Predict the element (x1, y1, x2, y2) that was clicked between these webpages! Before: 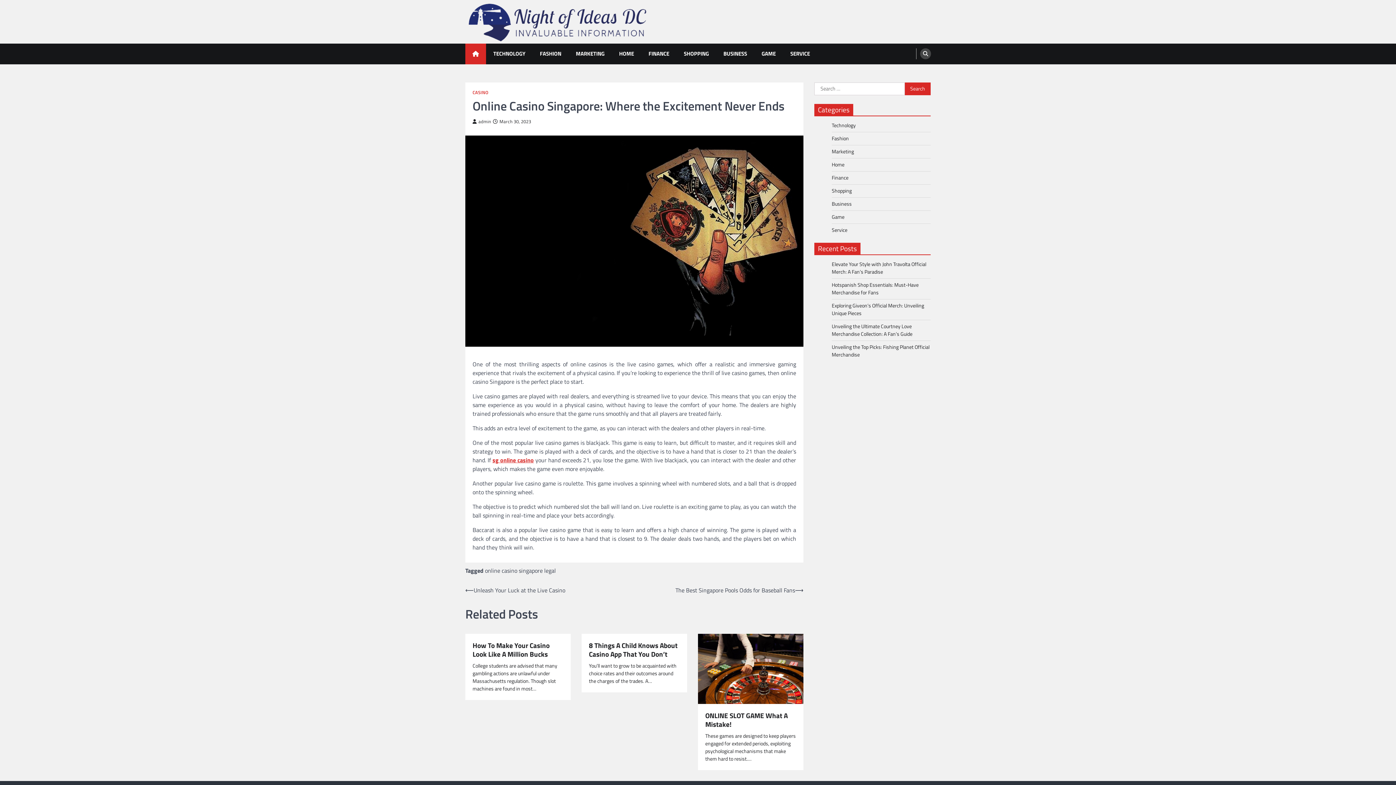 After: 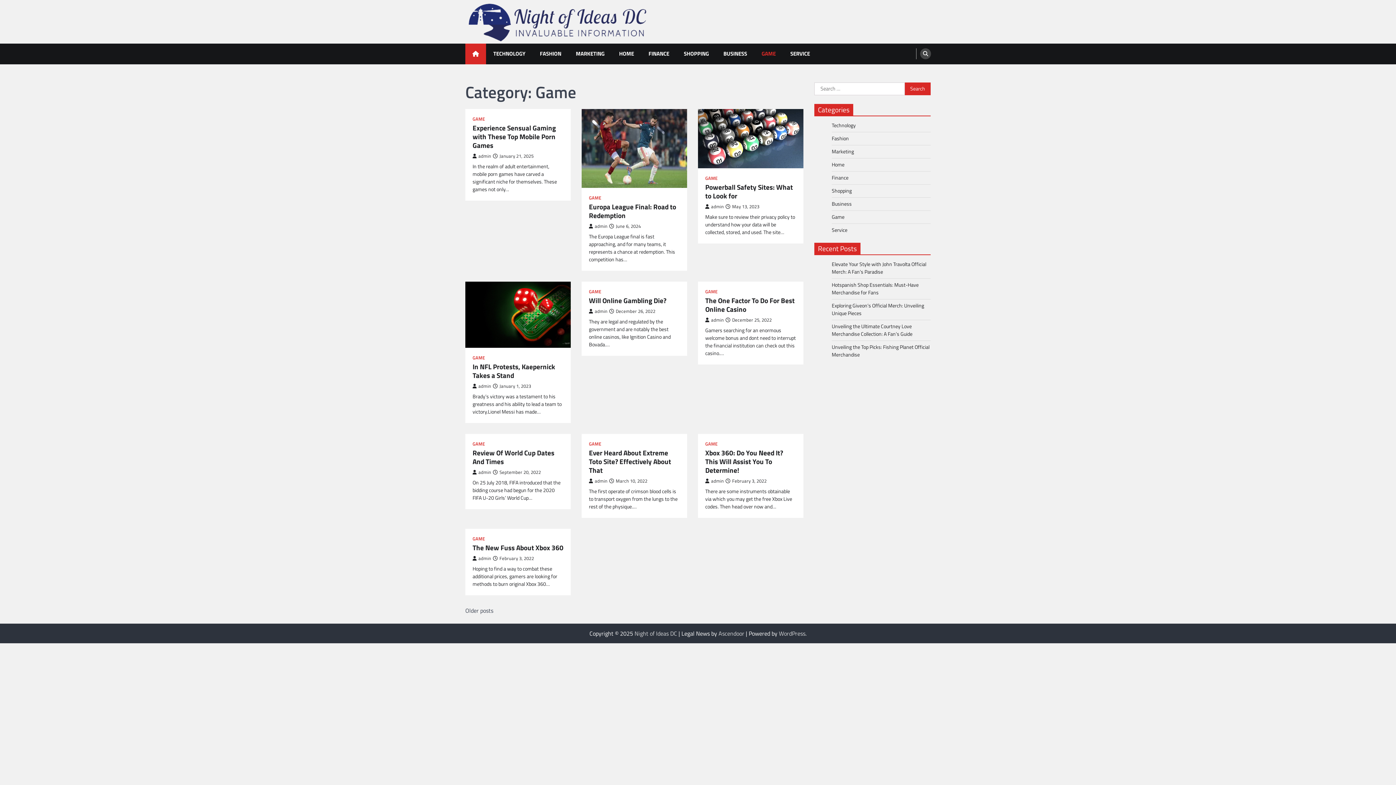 Action: label: Game bbox: (832, 213, 844, 221)